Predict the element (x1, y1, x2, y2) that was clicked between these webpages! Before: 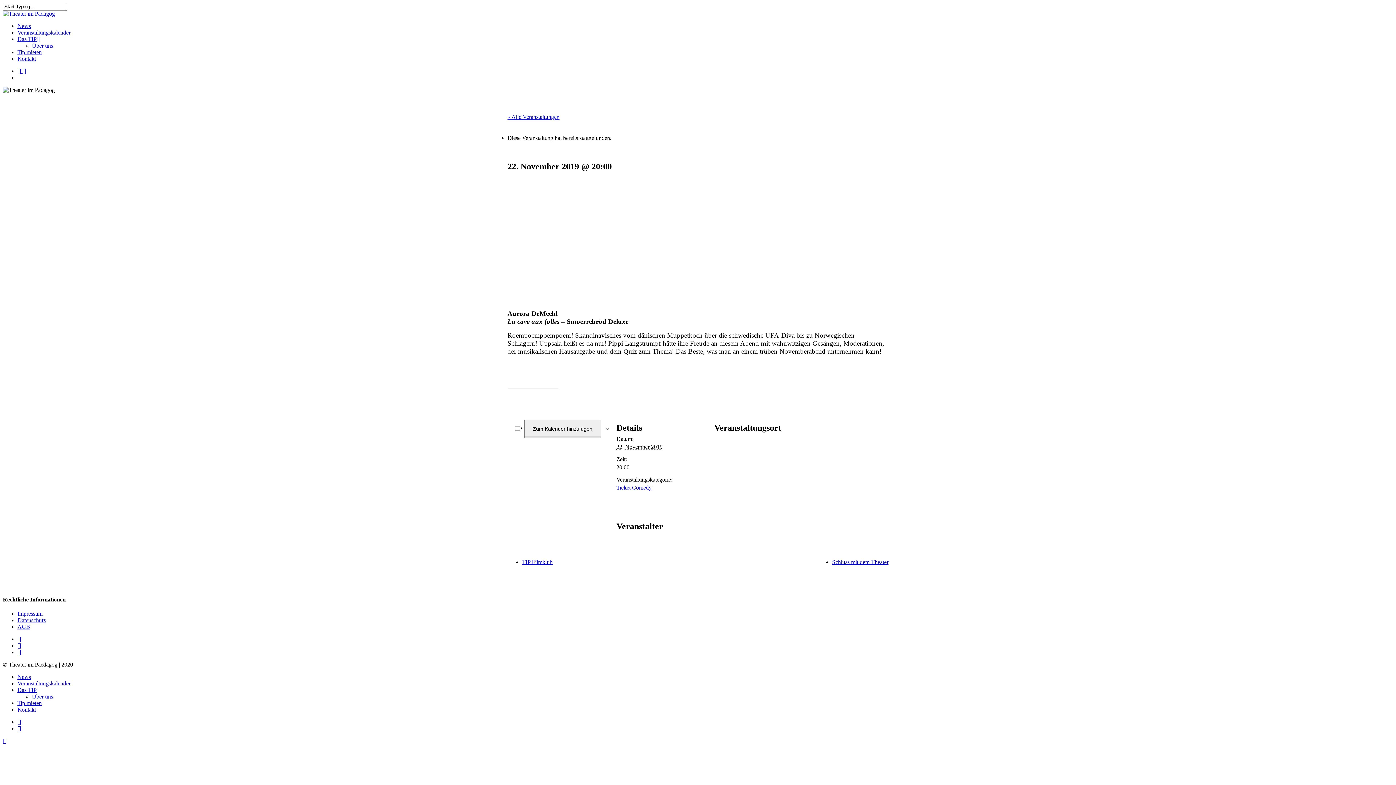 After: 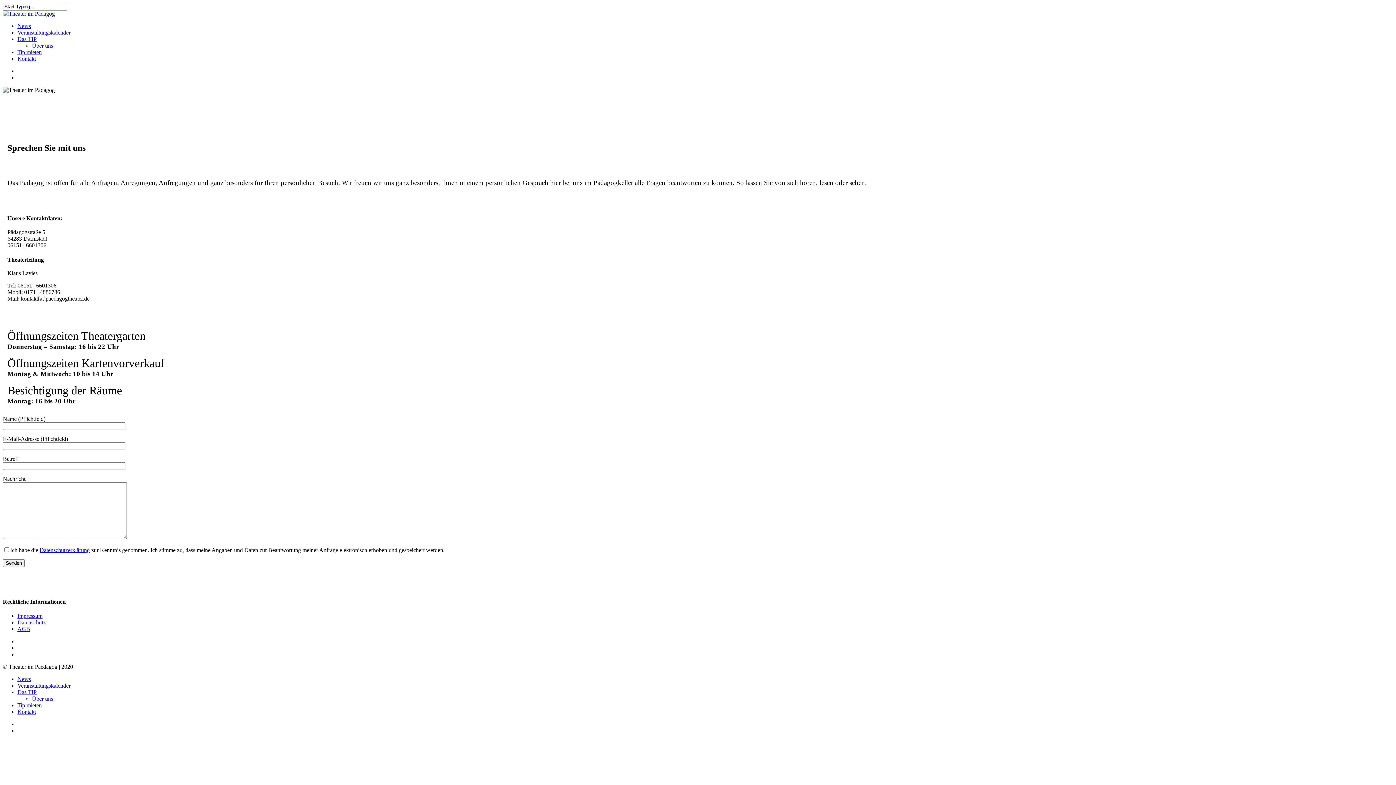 Action: label: Kontakt bbox: (17, 707, 36, 713)